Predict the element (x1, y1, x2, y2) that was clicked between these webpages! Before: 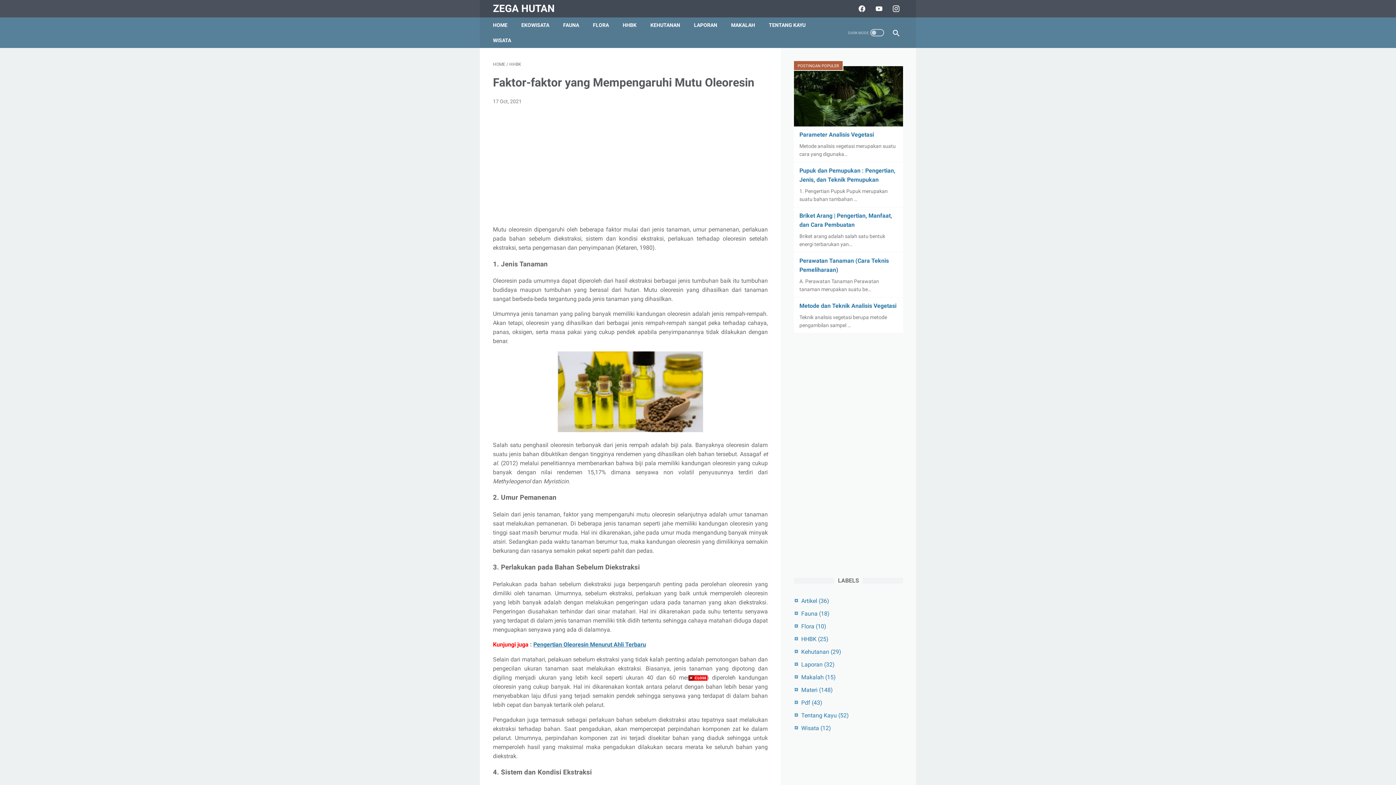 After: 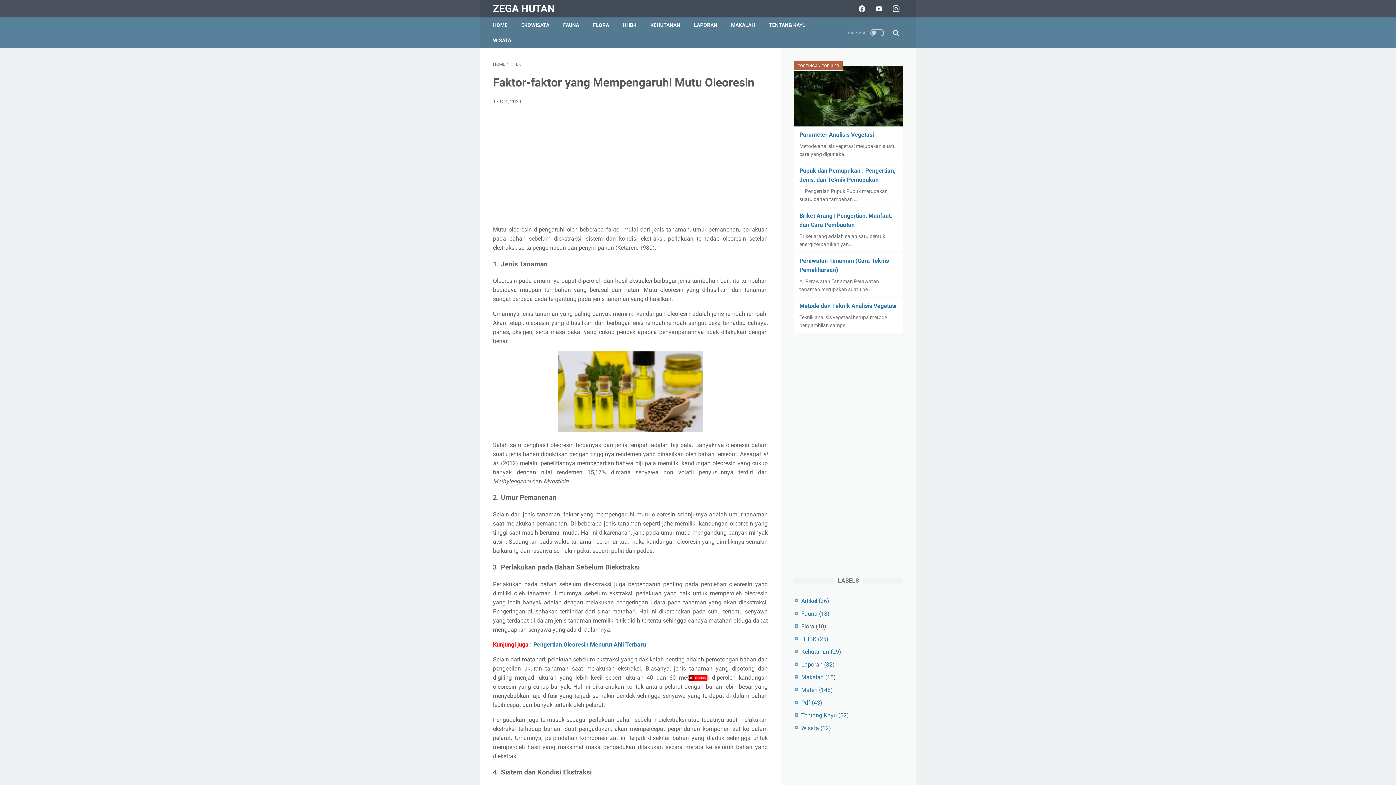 Action: label: Flora (10) bbox: (801, 623, 826, 630)